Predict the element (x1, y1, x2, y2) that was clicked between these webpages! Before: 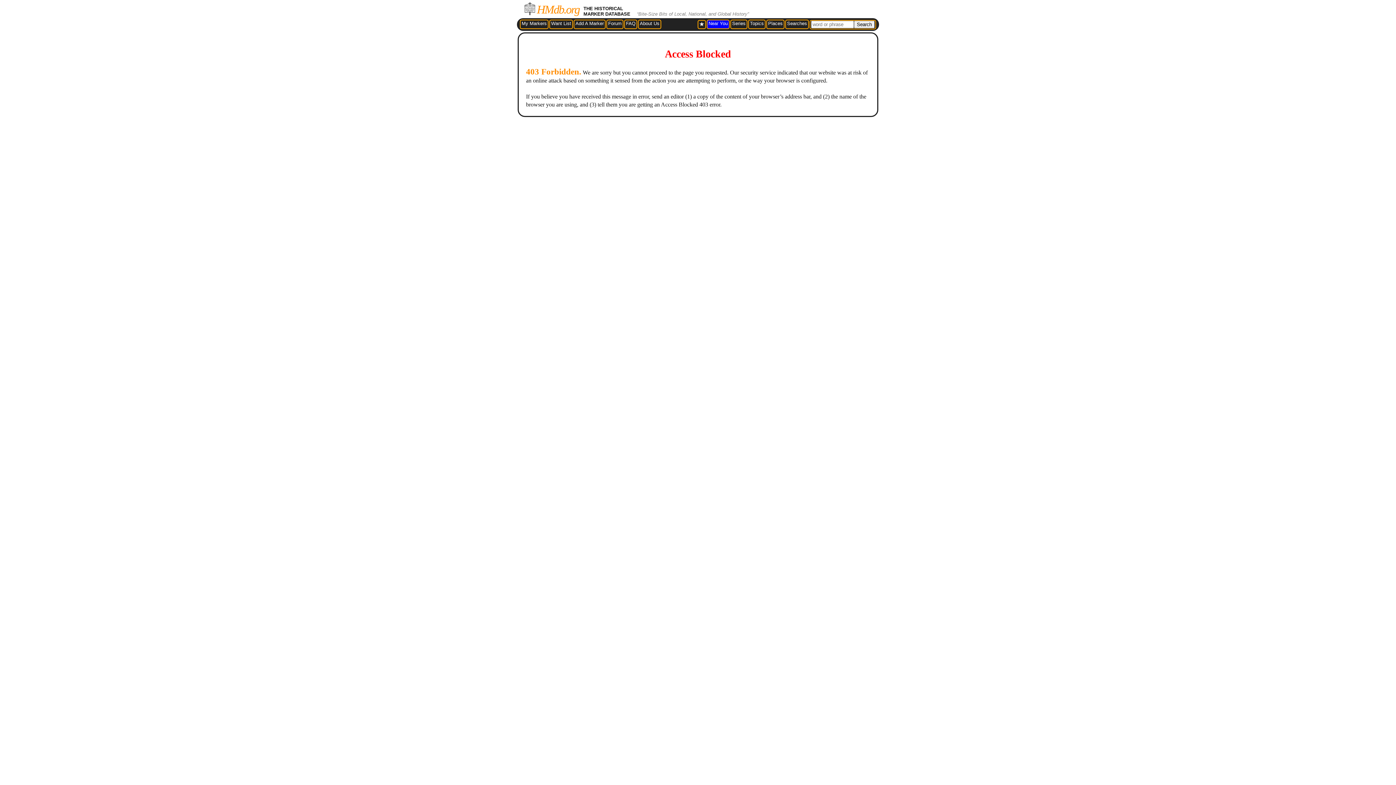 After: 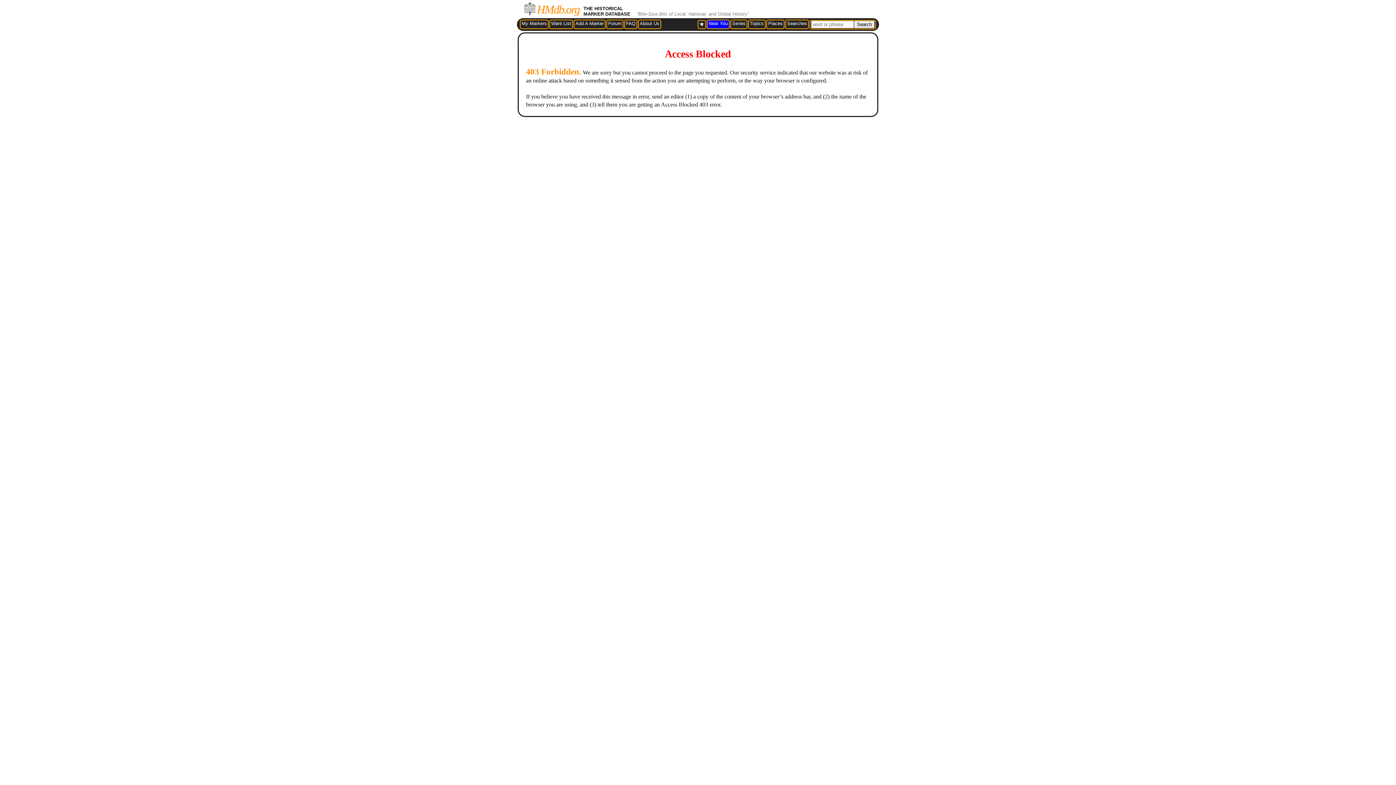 Action: label: ★ bbox: (699, 20, 704, 27)